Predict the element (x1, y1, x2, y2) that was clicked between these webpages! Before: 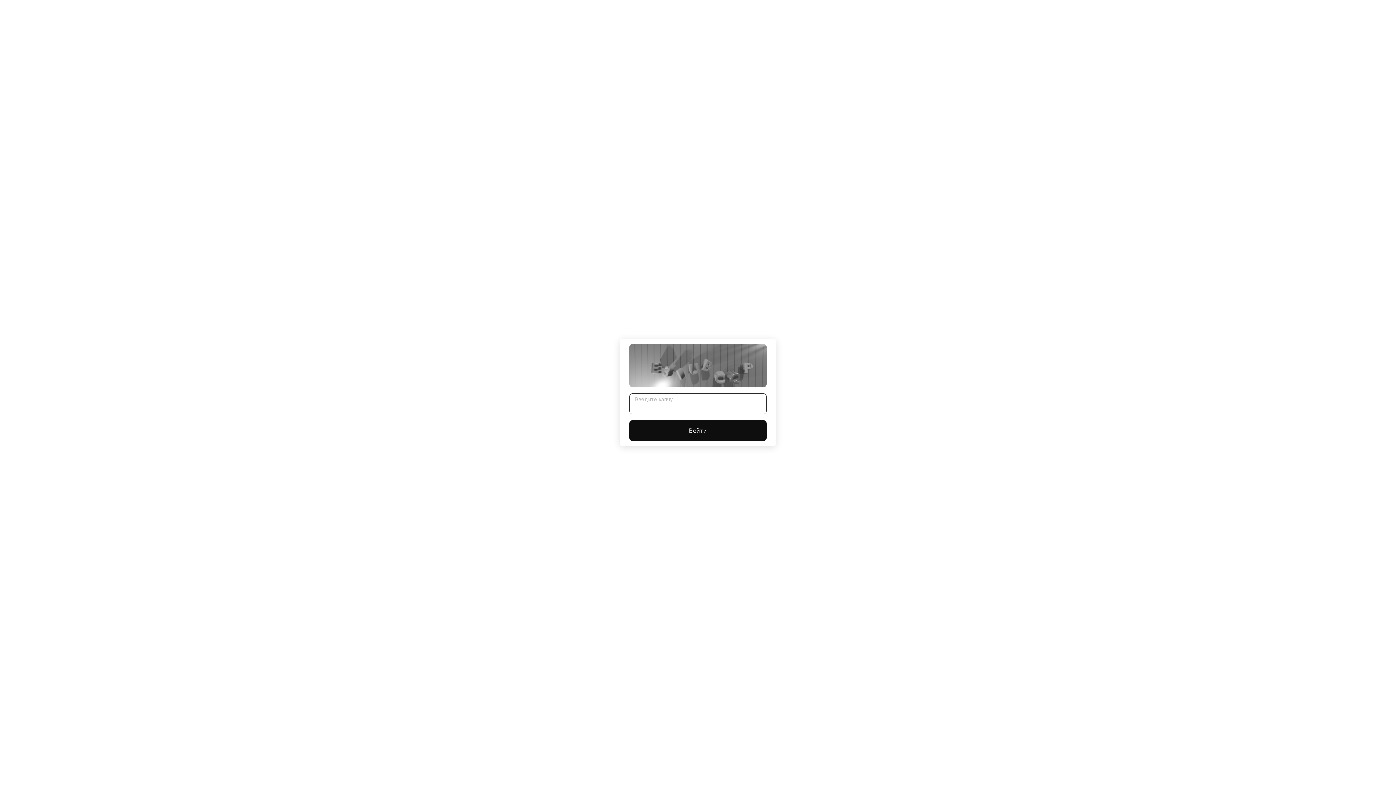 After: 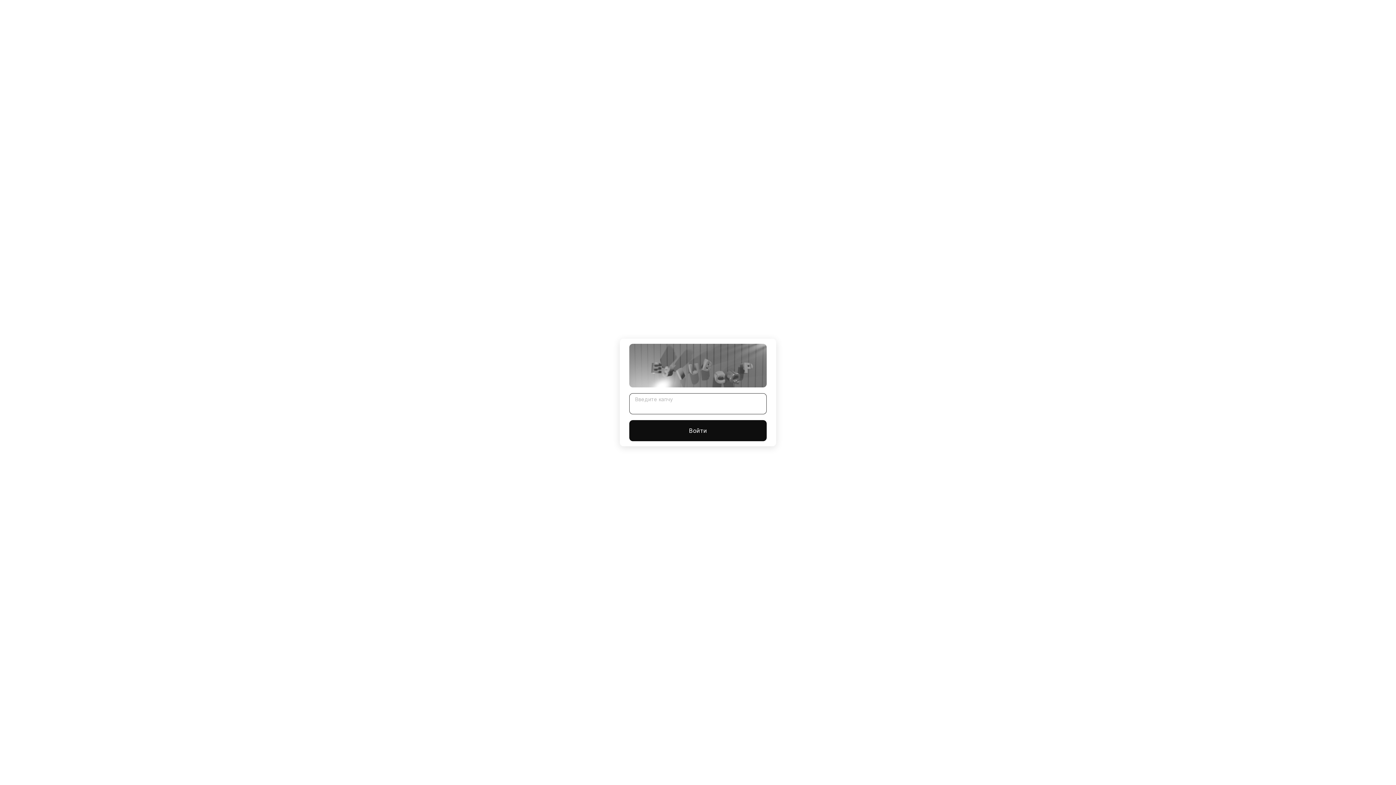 Action: bbox: (629, 420, 766, 441) label: Войти